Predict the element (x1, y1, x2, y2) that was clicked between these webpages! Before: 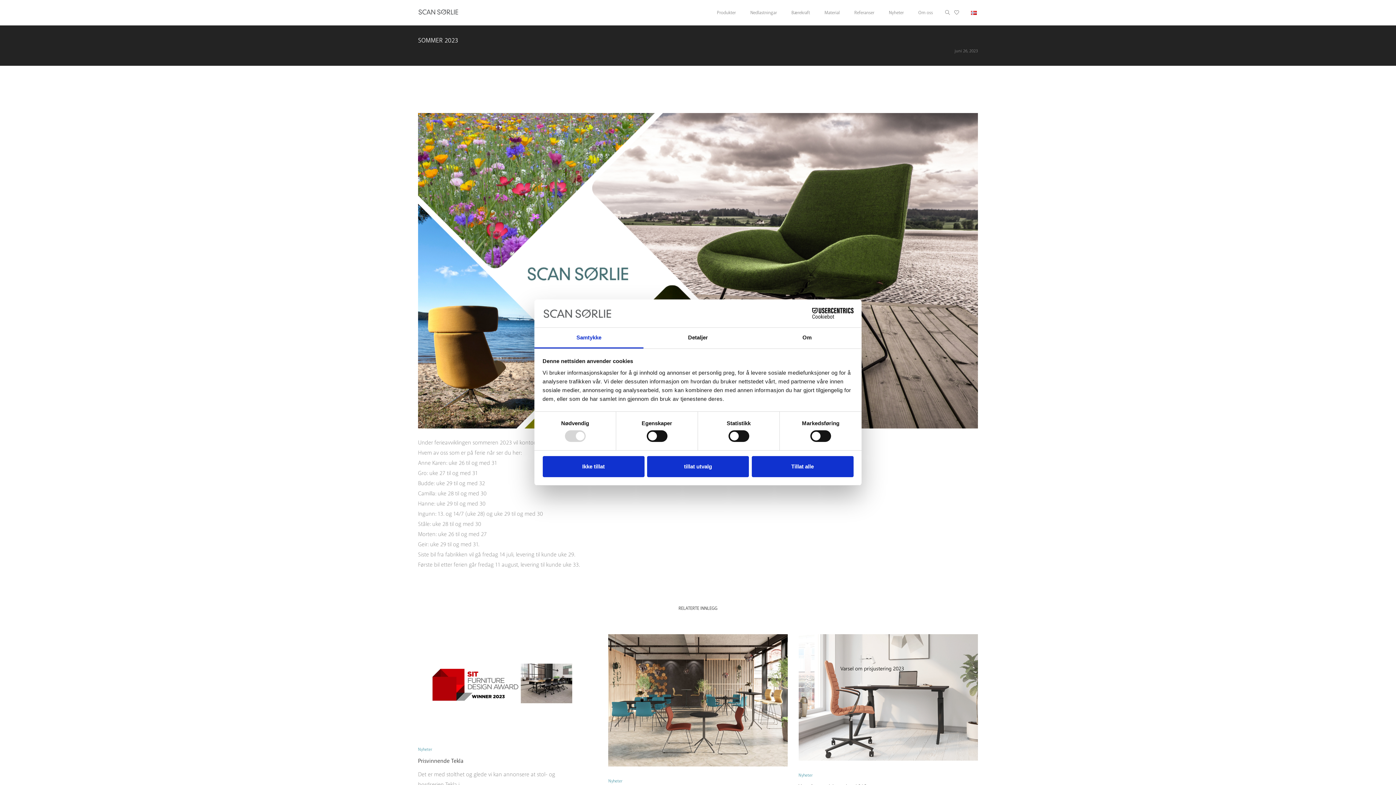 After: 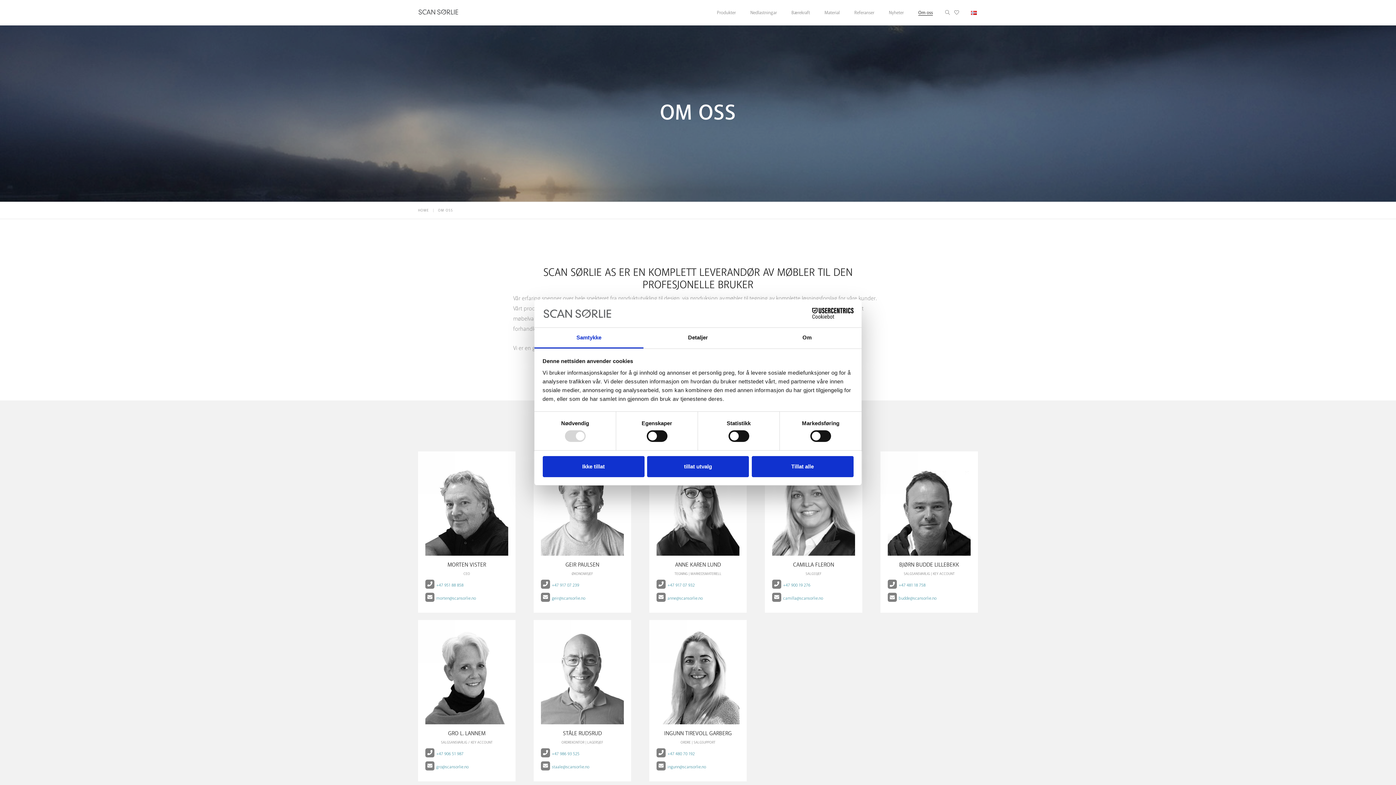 Action: label: Om oss bbox: (912, 0, 933, 24)